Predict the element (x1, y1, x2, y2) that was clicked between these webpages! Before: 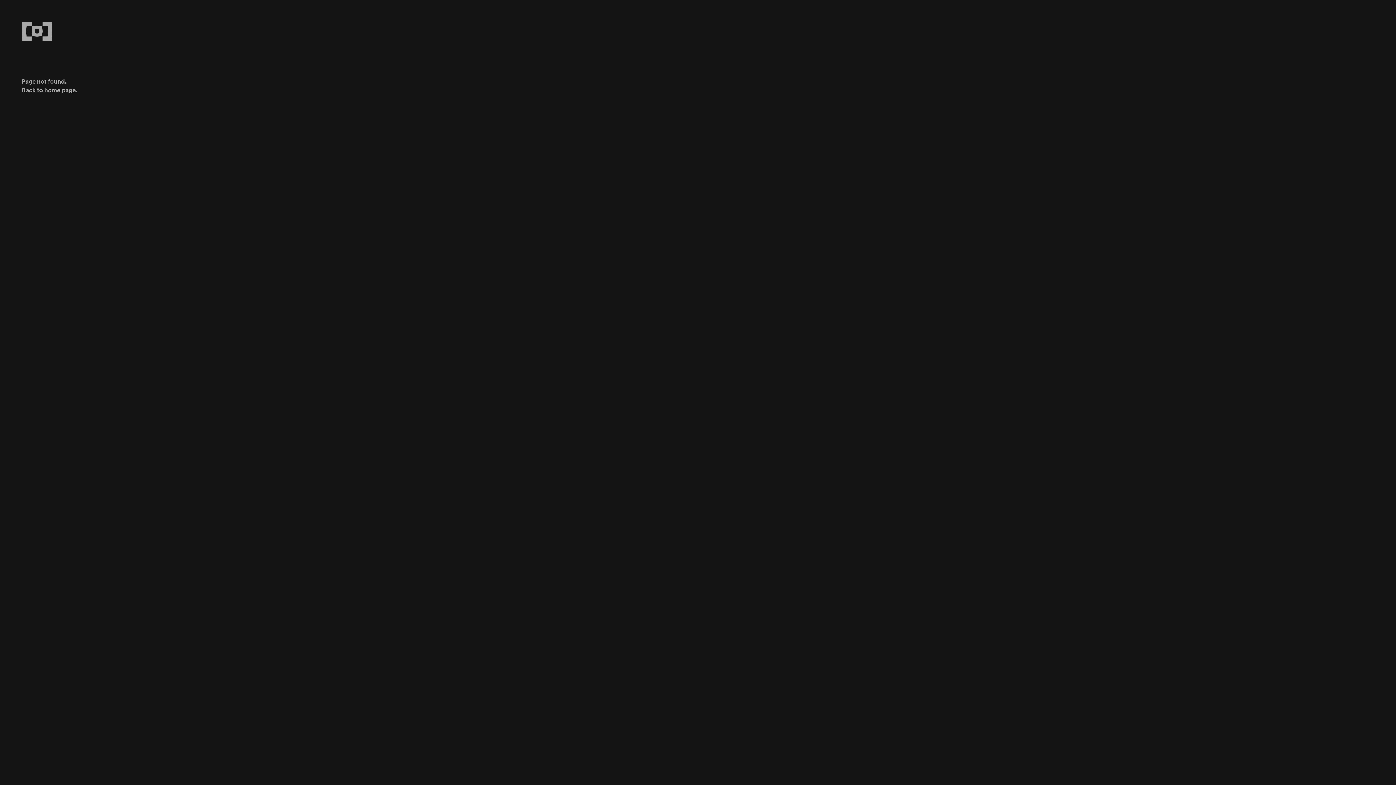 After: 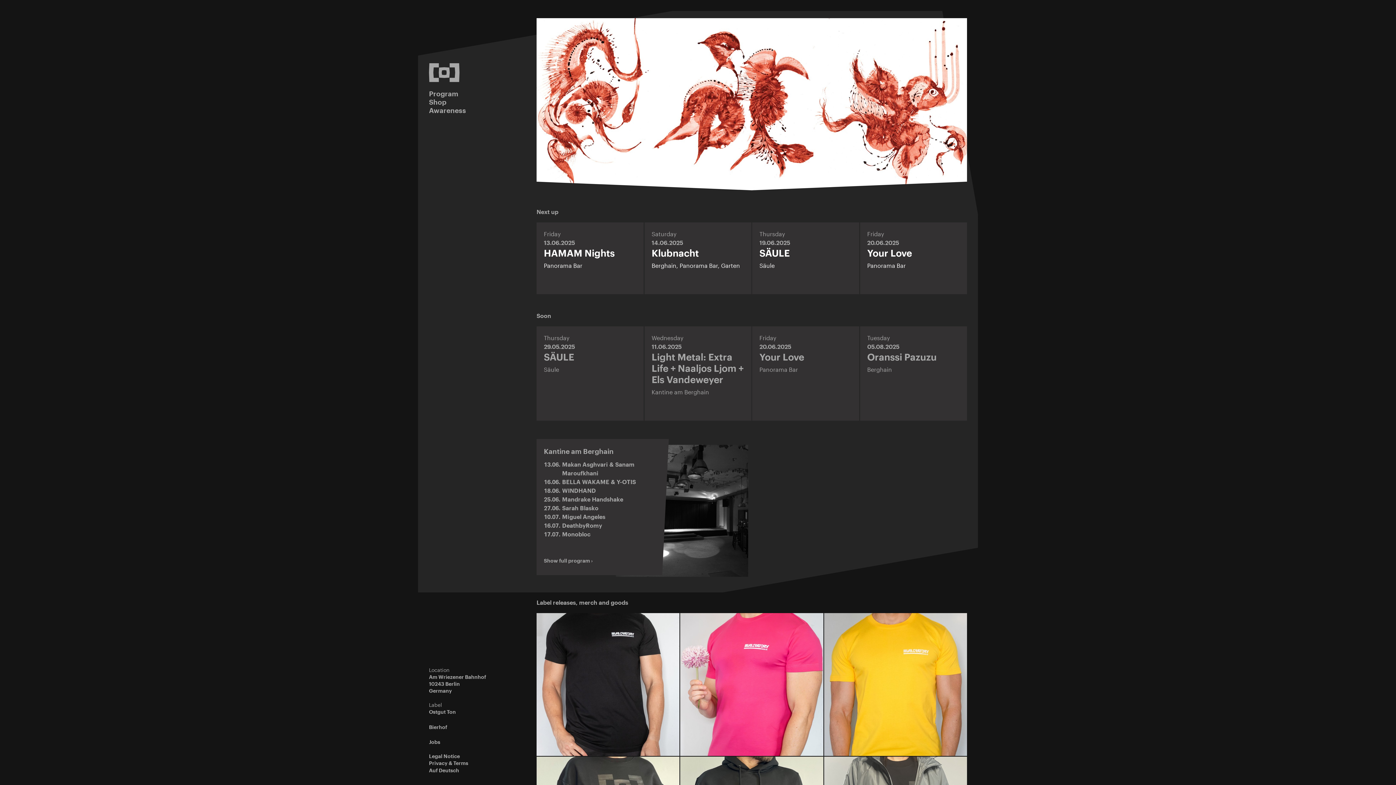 Action: bbox: (21, 21, 52, 40)